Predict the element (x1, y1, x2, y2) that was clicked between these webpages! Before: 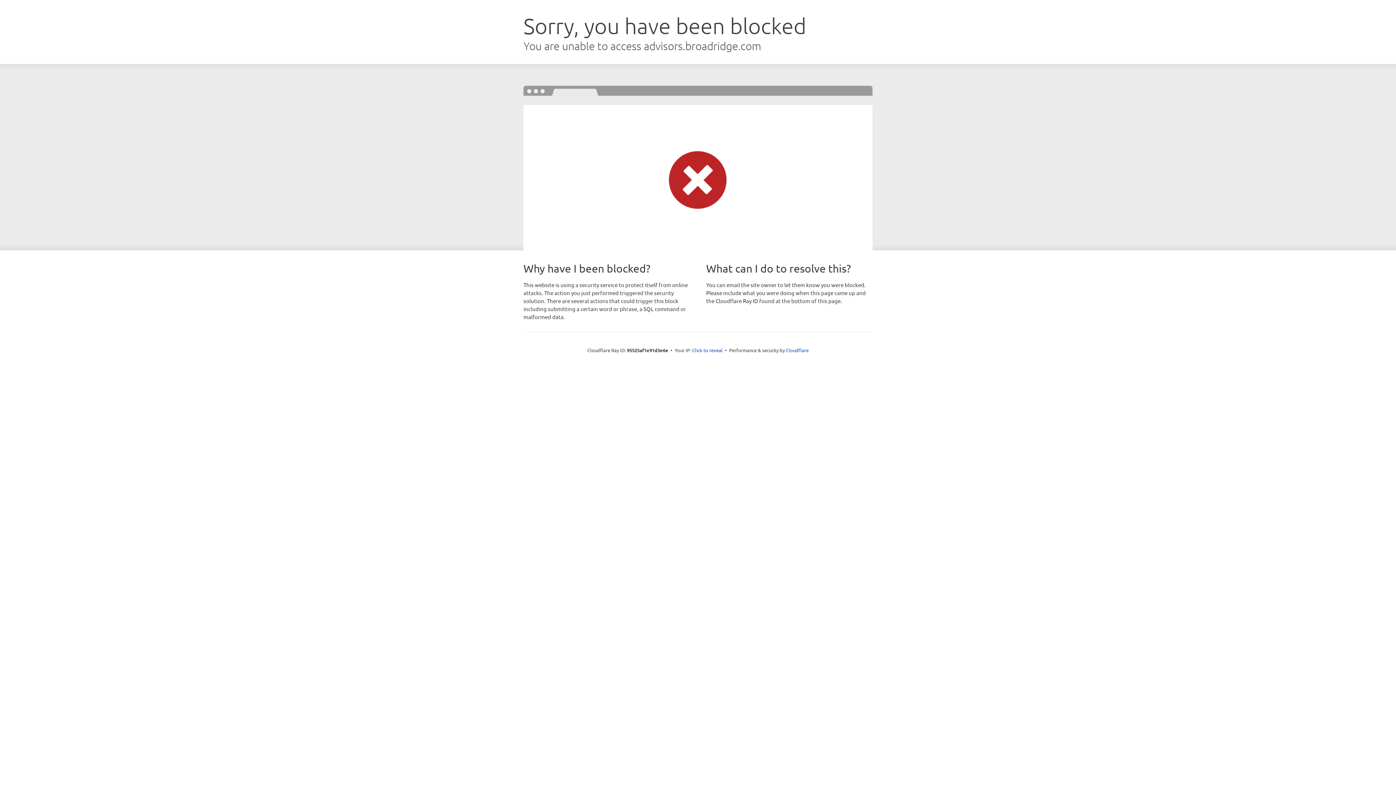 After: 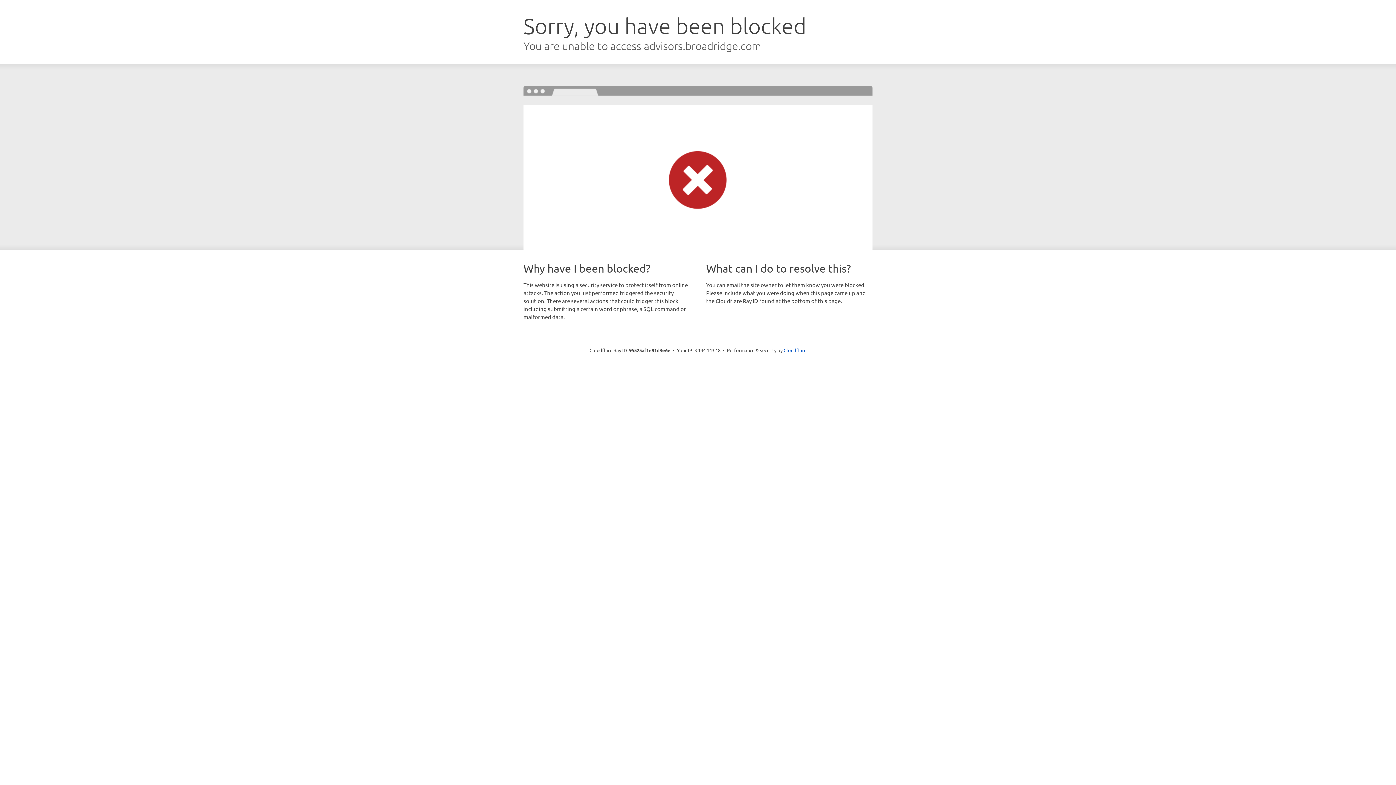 Action: bbox: (692, 346, 722, 353) label: Click to reveal